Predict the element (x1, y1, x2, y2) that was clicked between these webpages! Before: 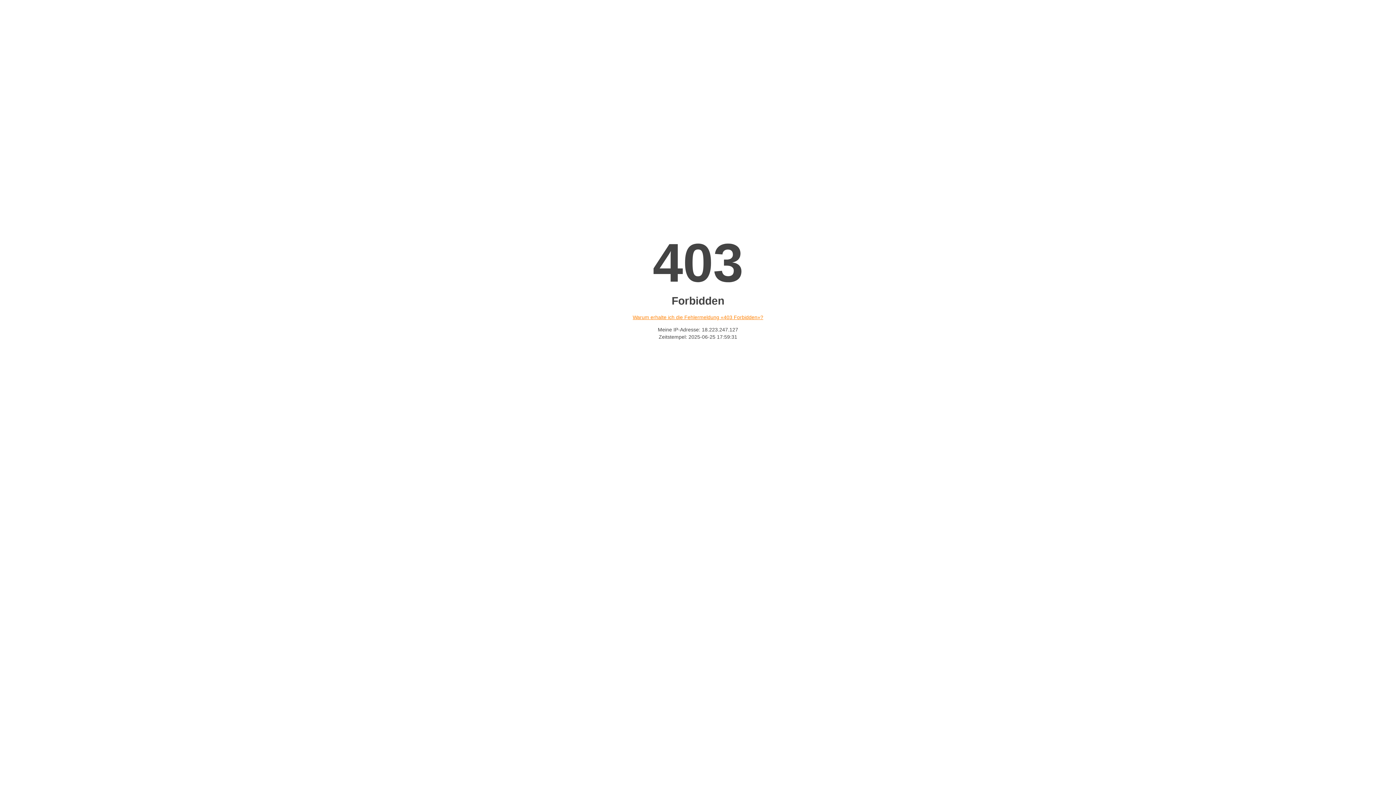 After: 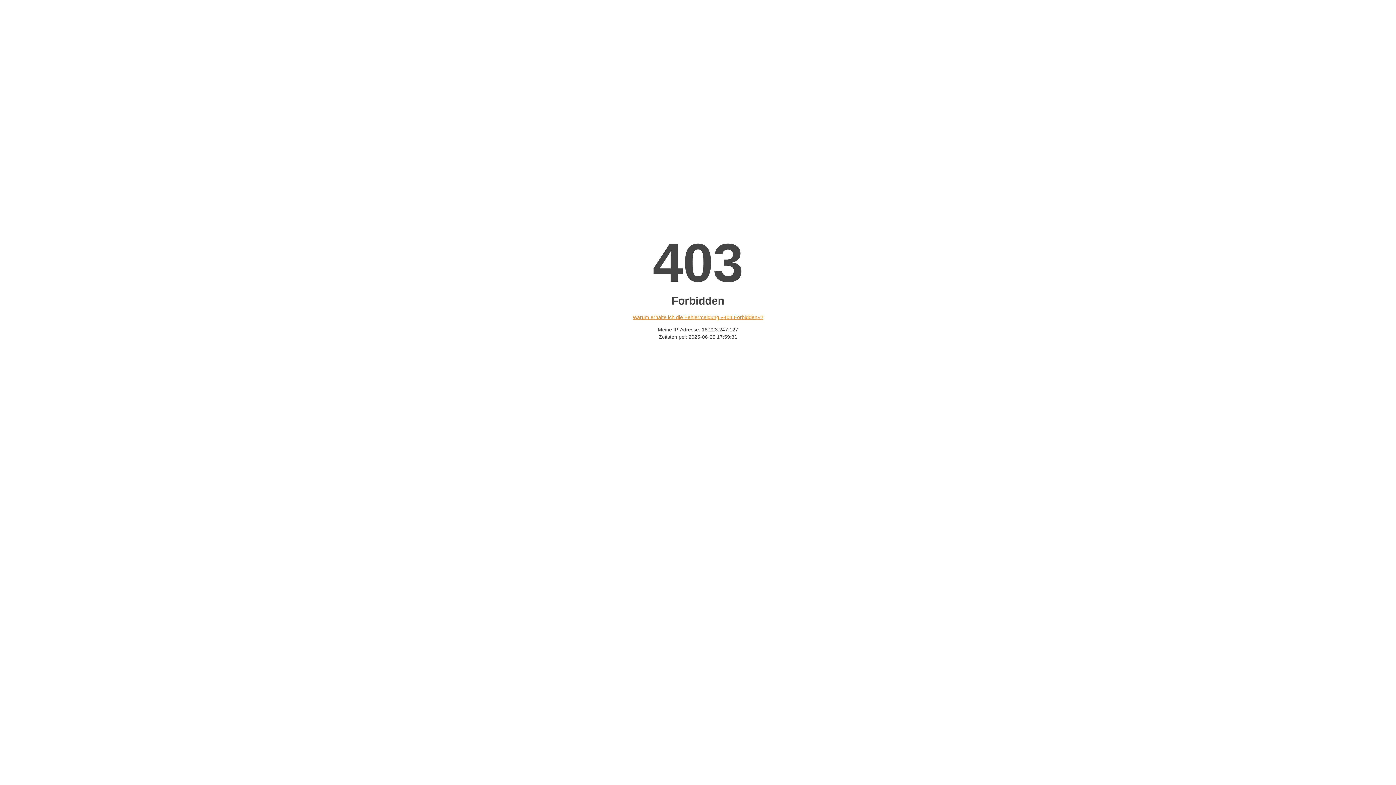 Action: label: Warum erhalte ich die Fehlermeldung «403 Forbidden»? bbox: (632, 314, 763, 320)